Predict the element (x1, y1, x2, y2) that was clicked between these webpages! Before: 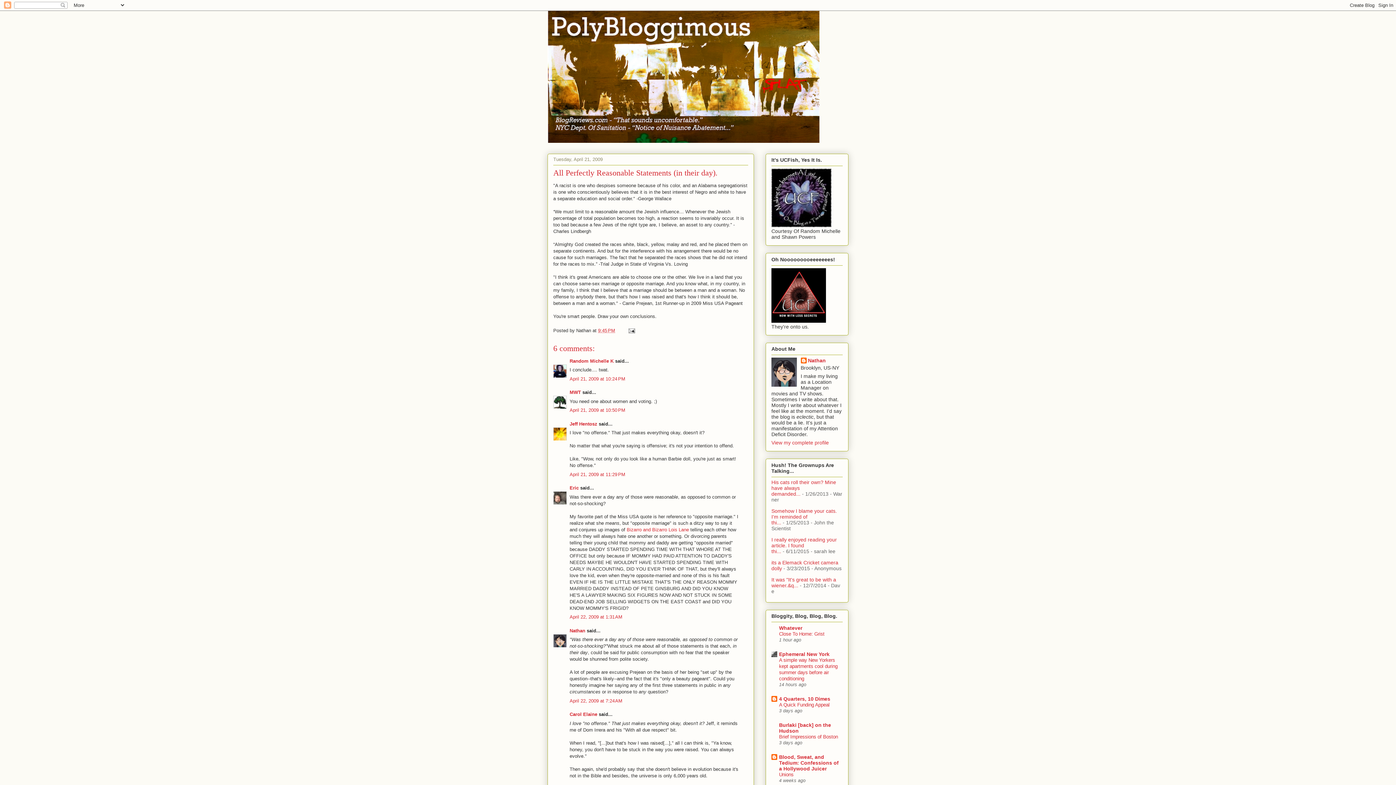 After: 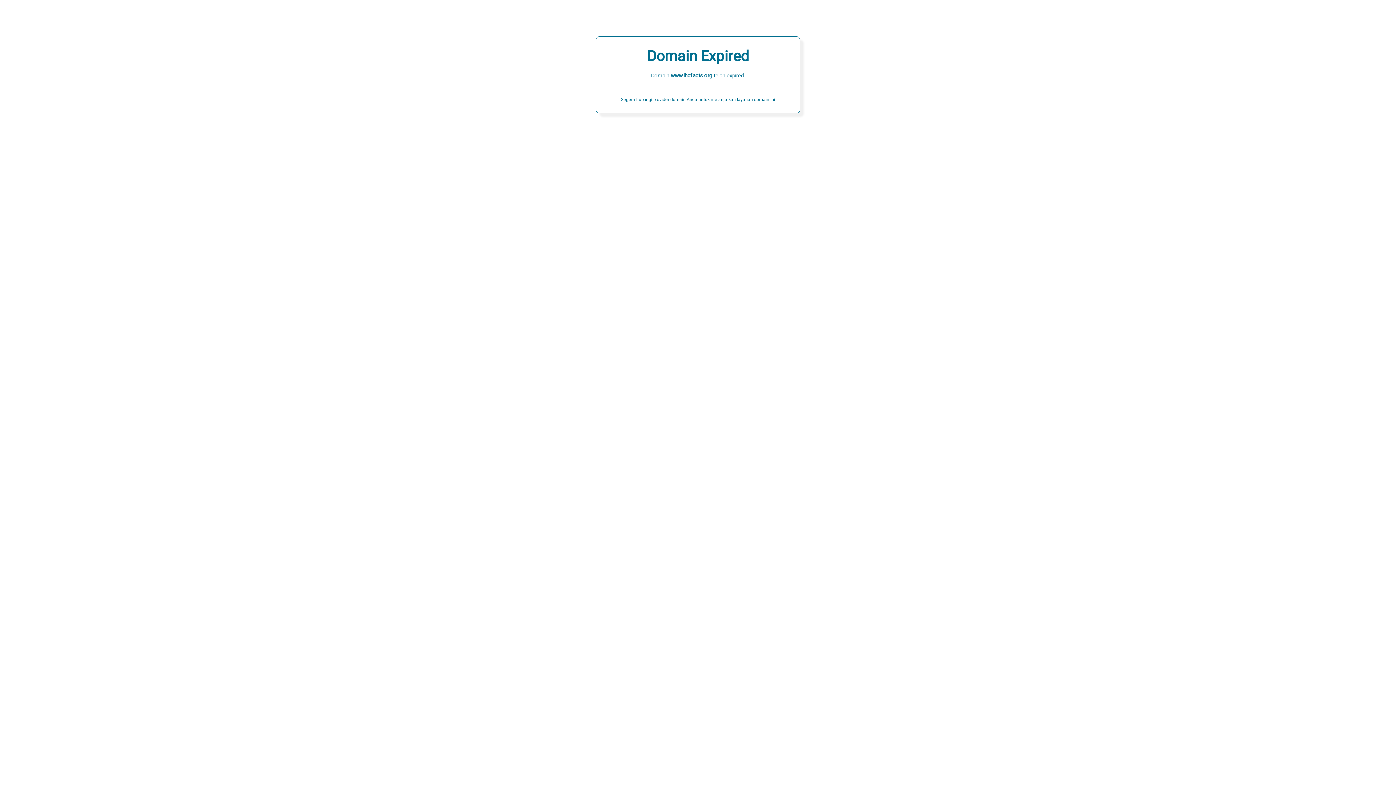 Action: bbox: (771, 318, 826, 323)